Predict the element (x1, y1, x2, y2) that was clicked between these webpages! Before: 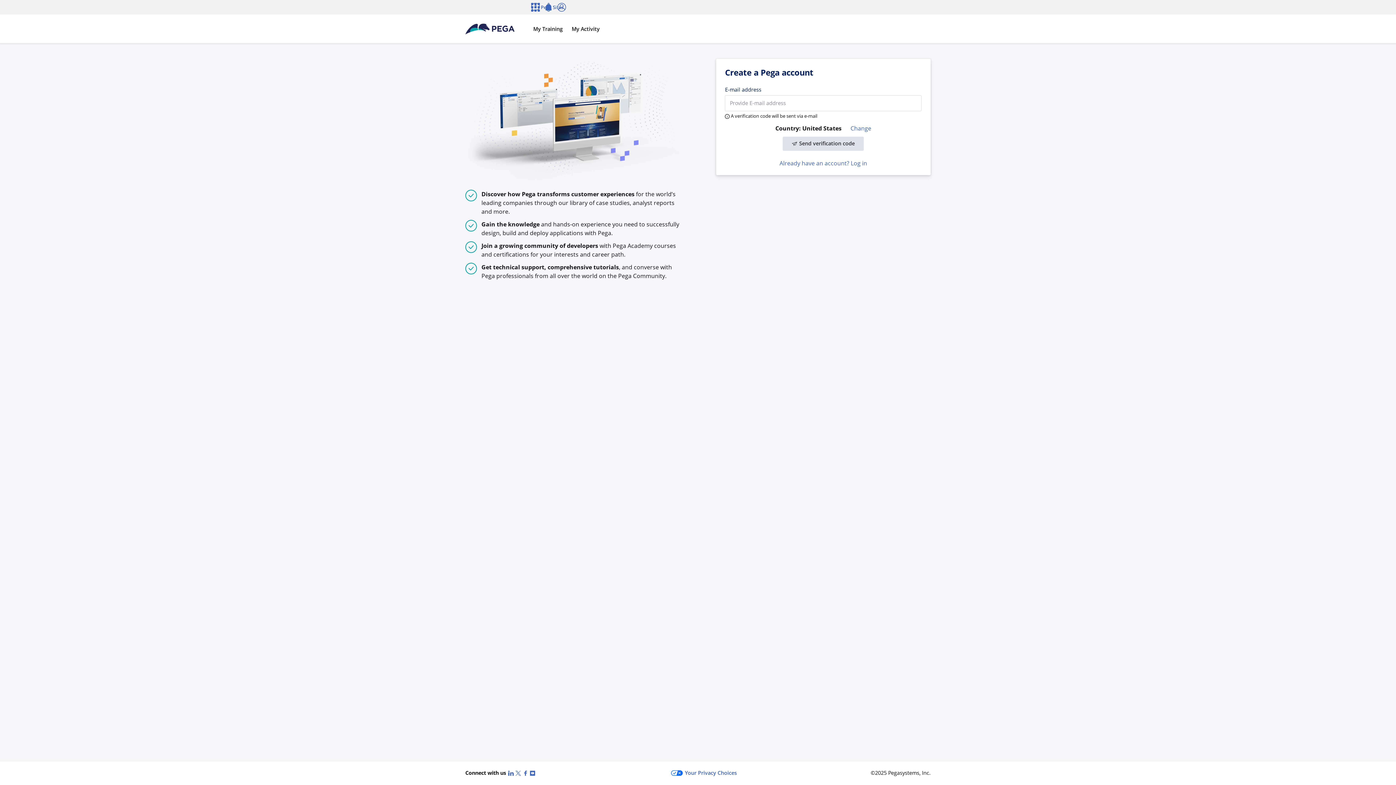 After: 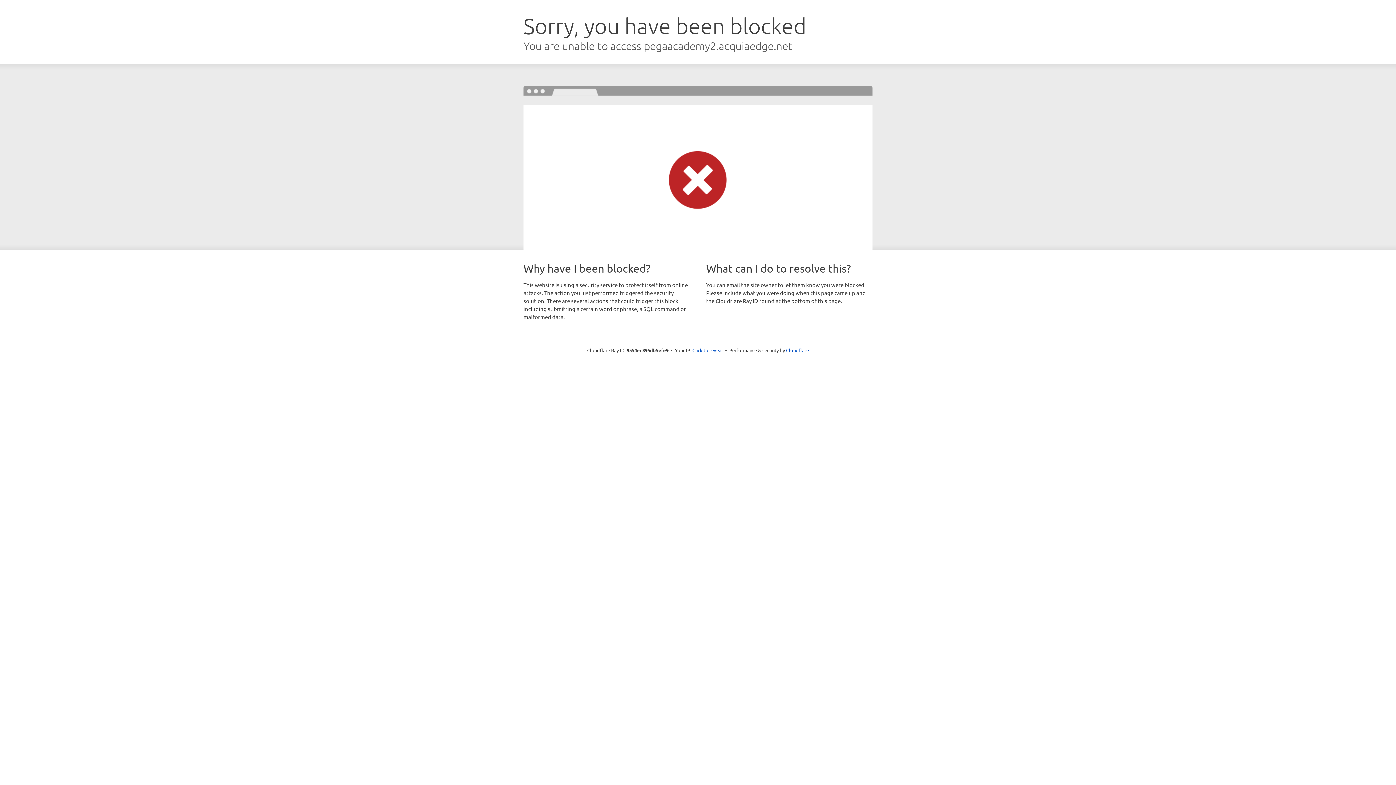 Action: bbox: (528, 25, 567, 32) label: My Training